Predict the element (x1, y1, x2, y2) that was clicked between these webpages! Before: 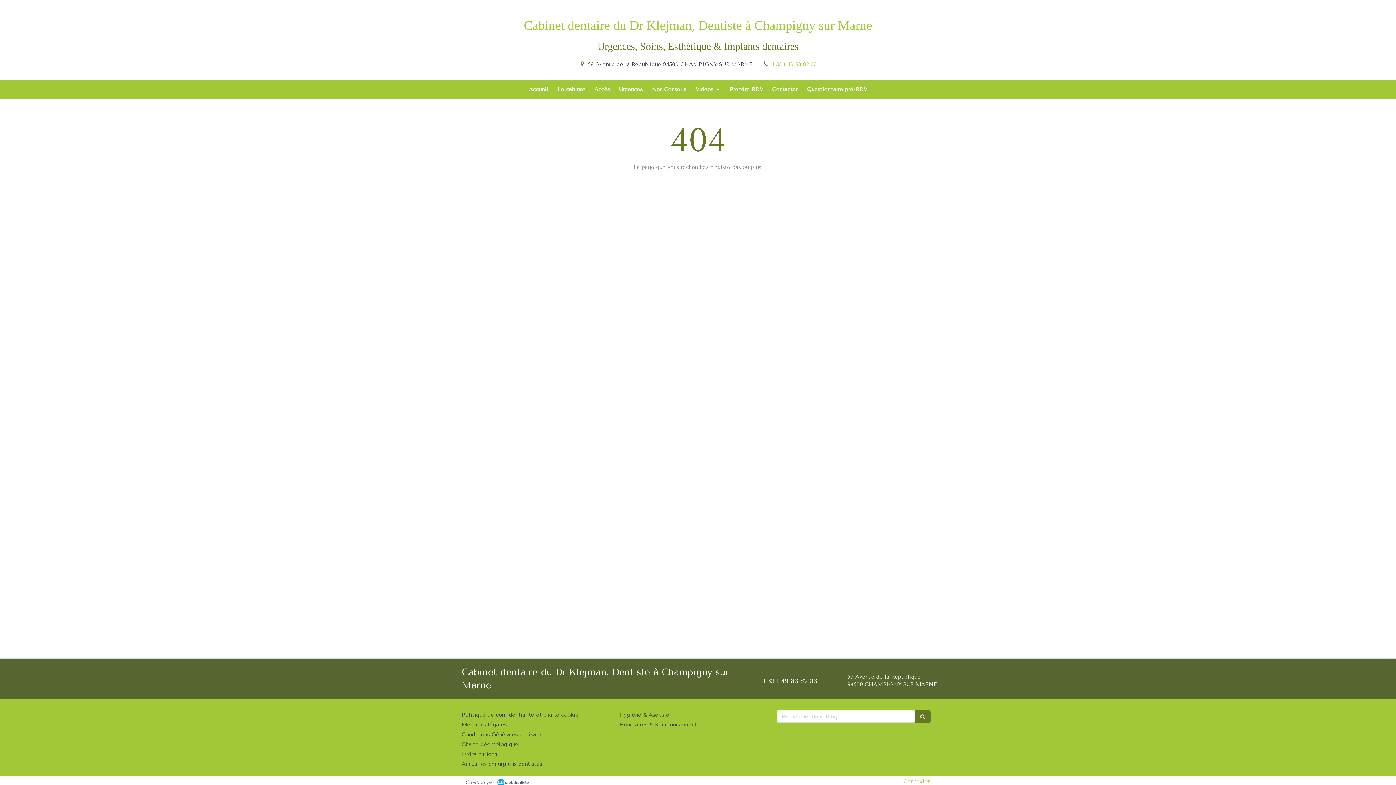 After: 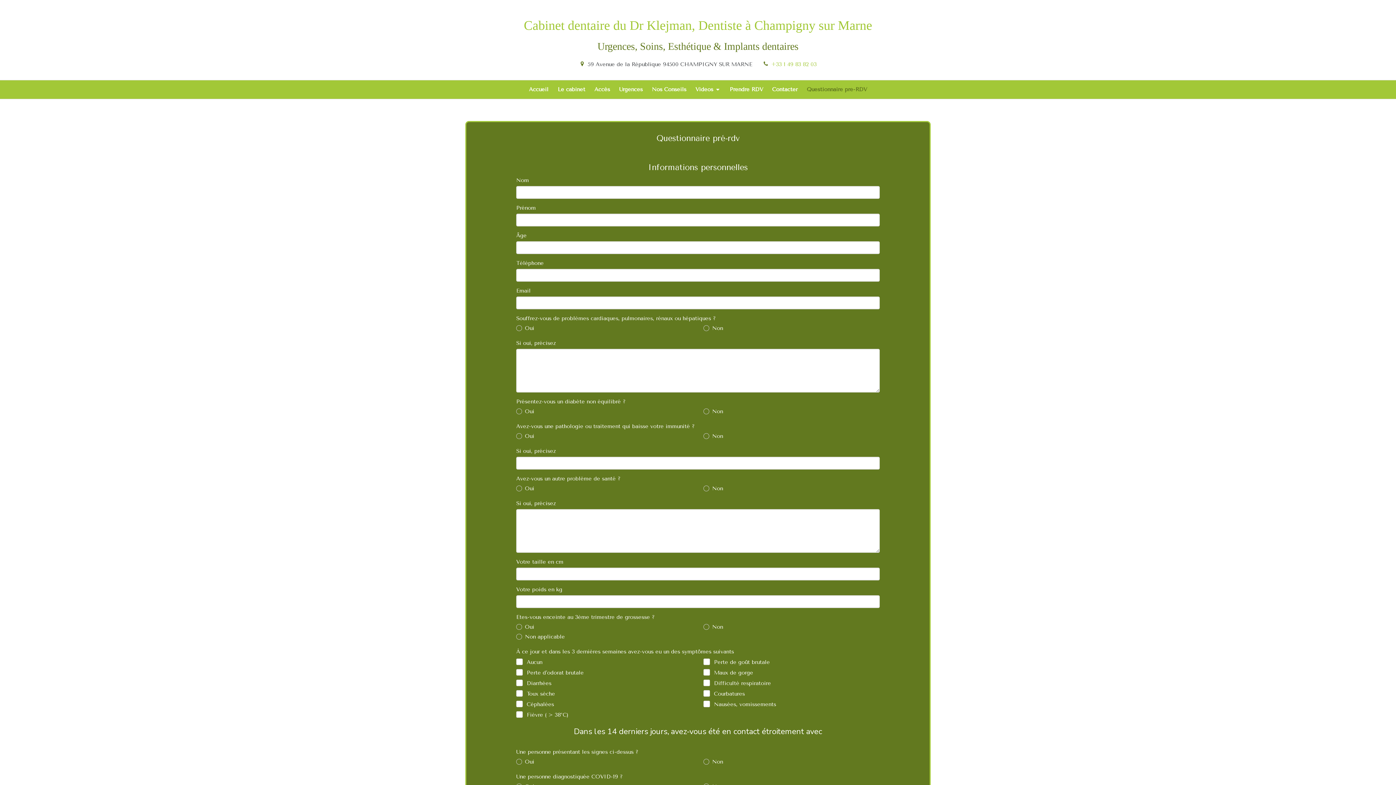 Action: label: Questionnaire pré-RDV bbox: (803, 80, 870, 98)